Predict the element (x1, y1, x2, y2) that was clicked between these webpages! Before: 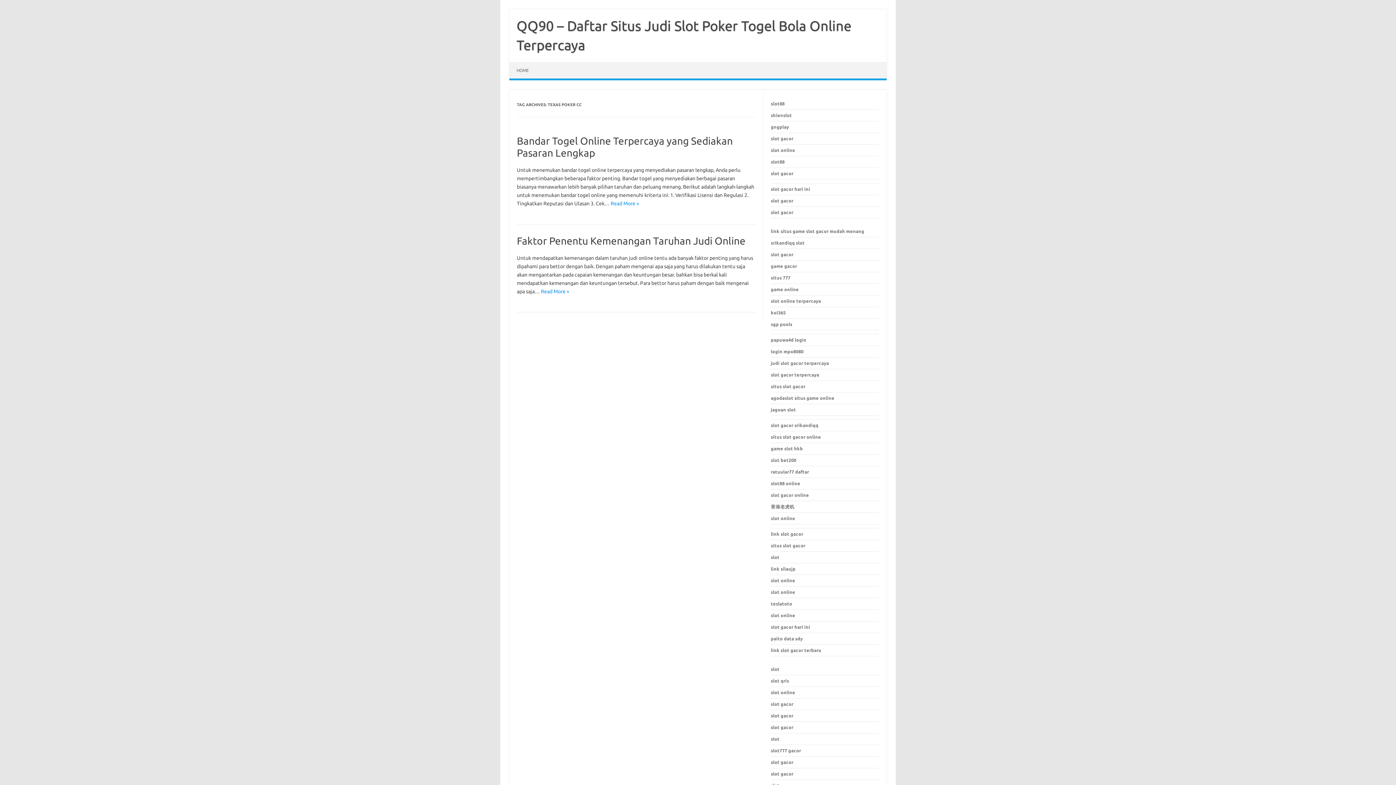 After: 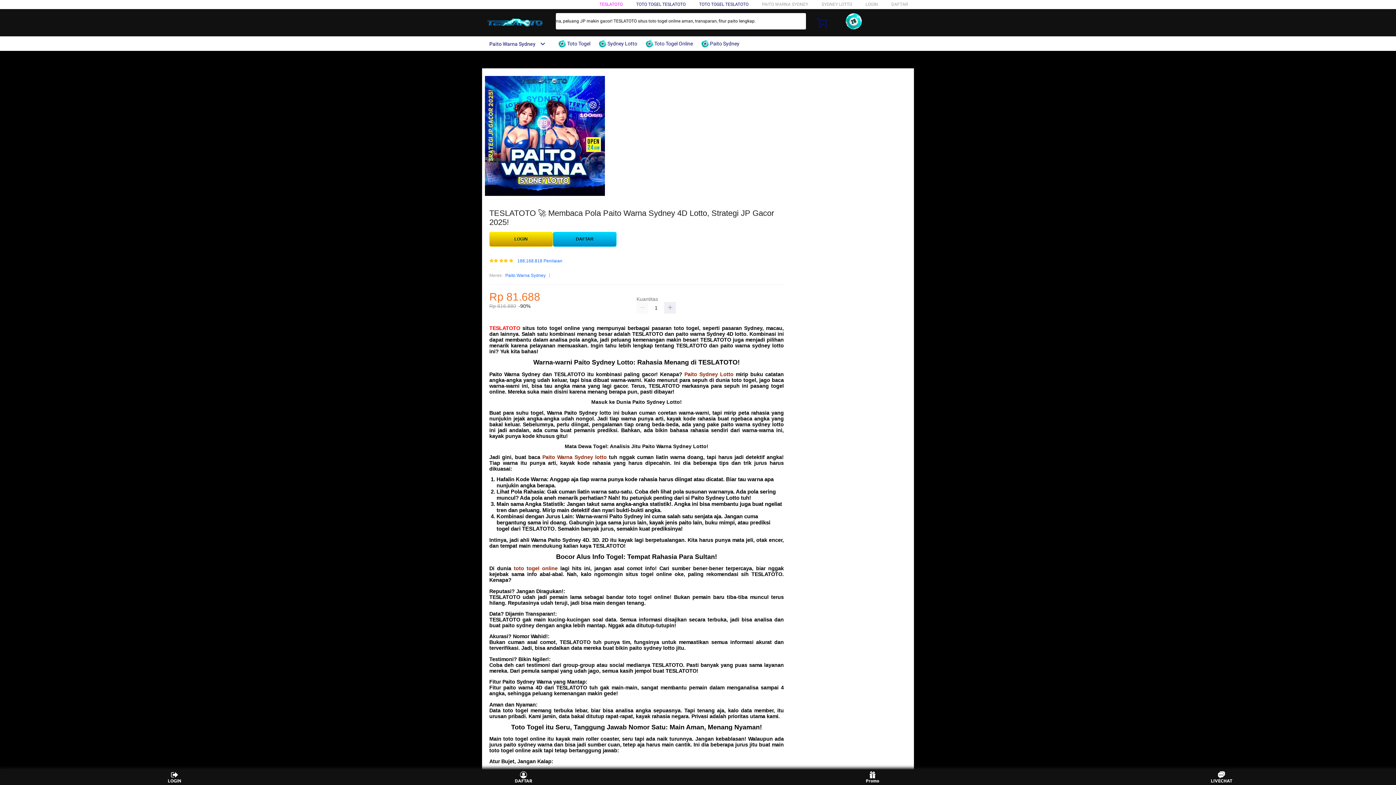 Action: bbox: (771, 636, 803, 641) label: paito data sdy